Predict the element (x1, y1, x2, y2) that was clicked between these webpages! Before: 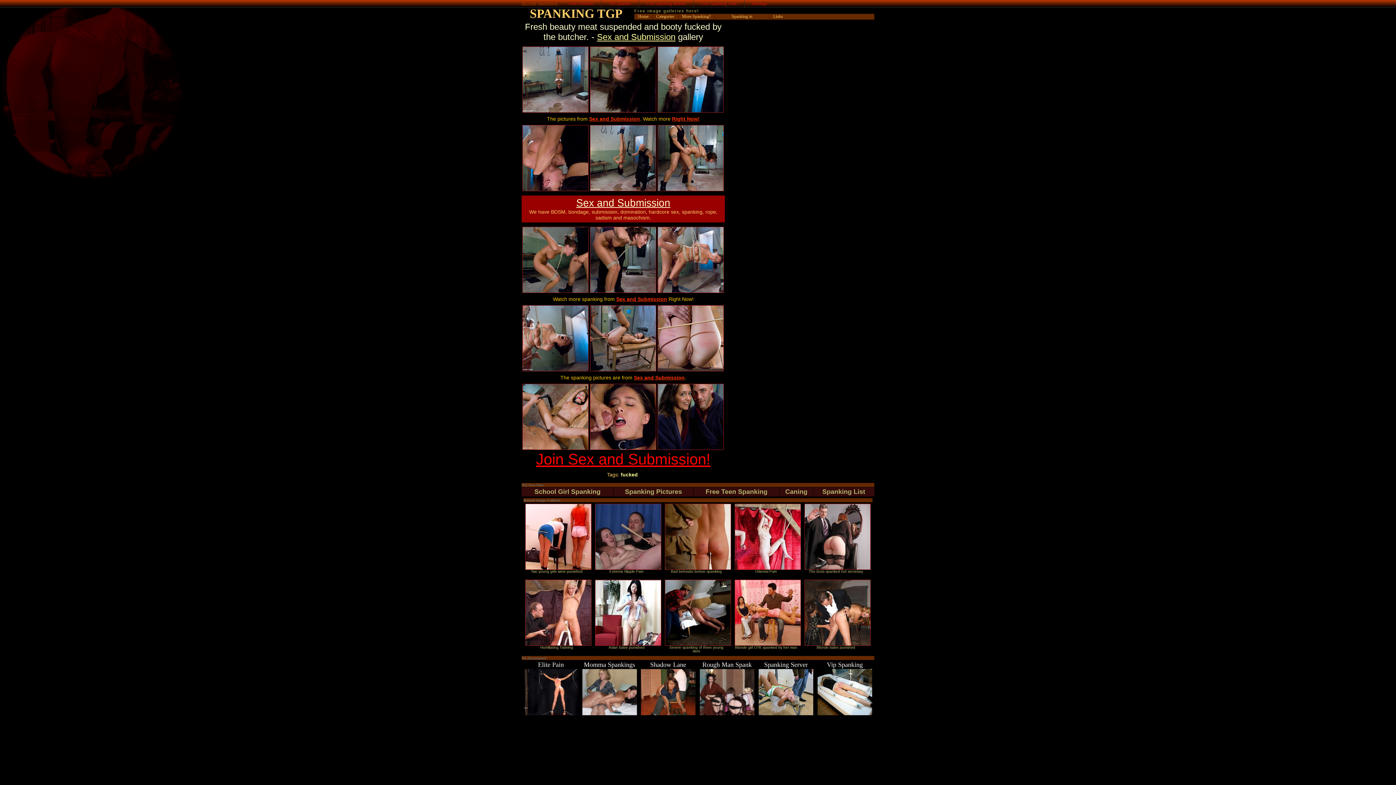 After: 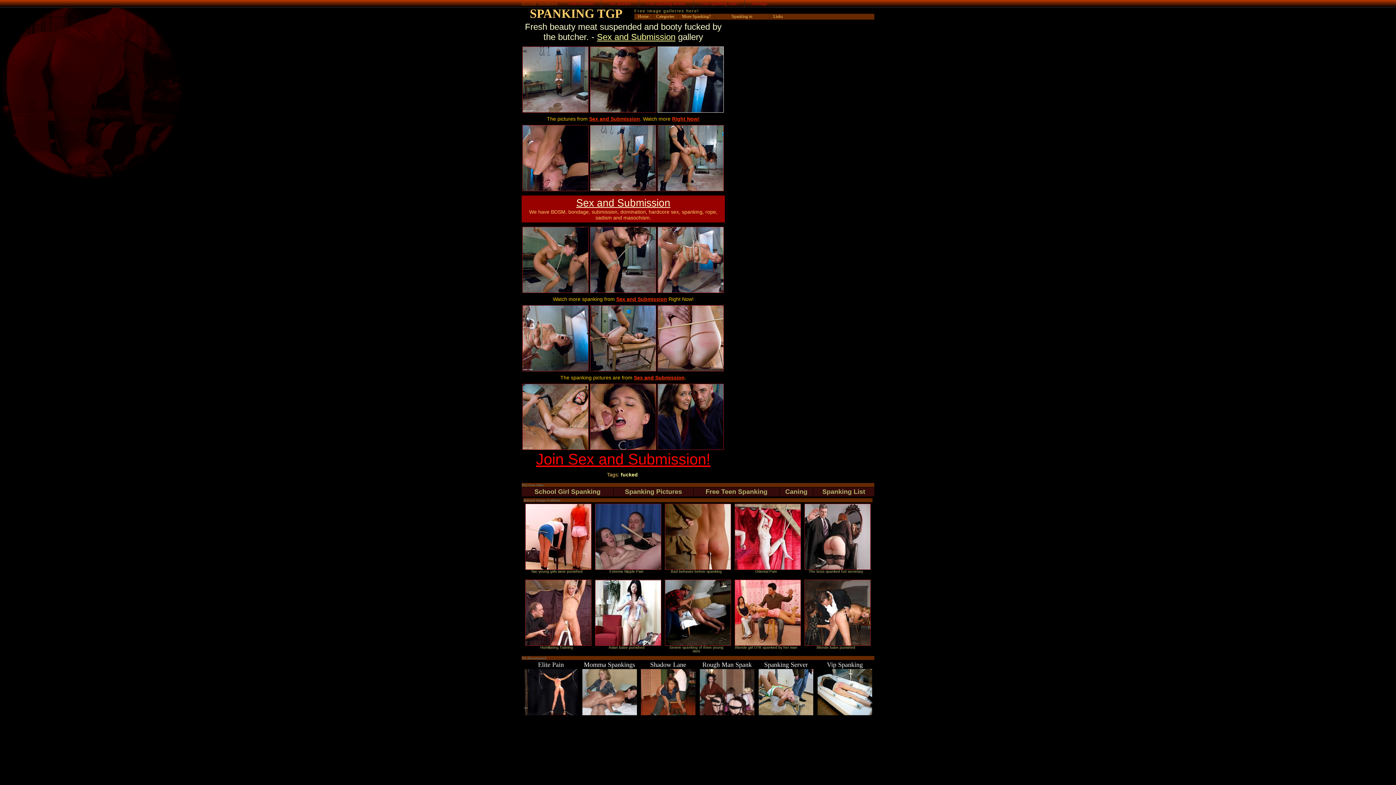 Action: bbox: (657, 46, 724, 112)